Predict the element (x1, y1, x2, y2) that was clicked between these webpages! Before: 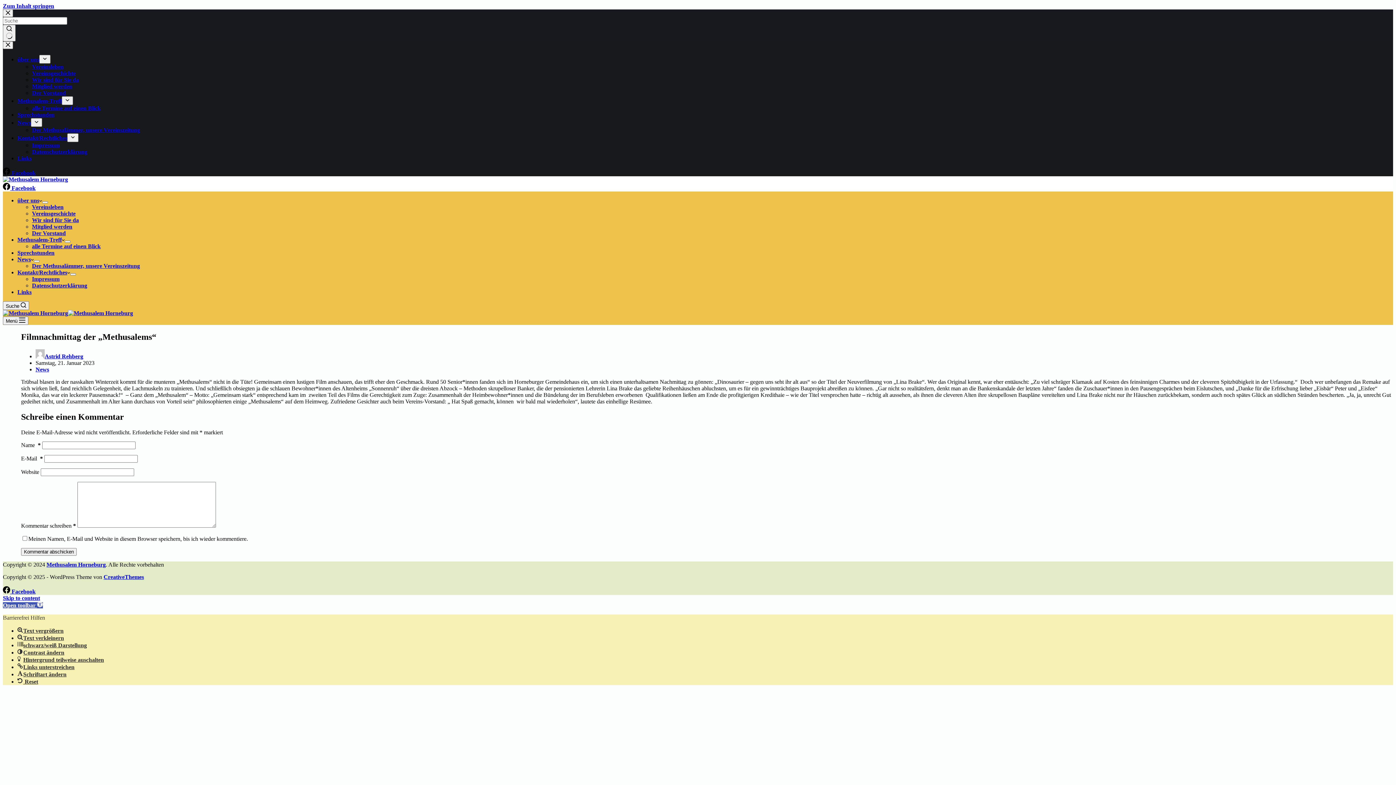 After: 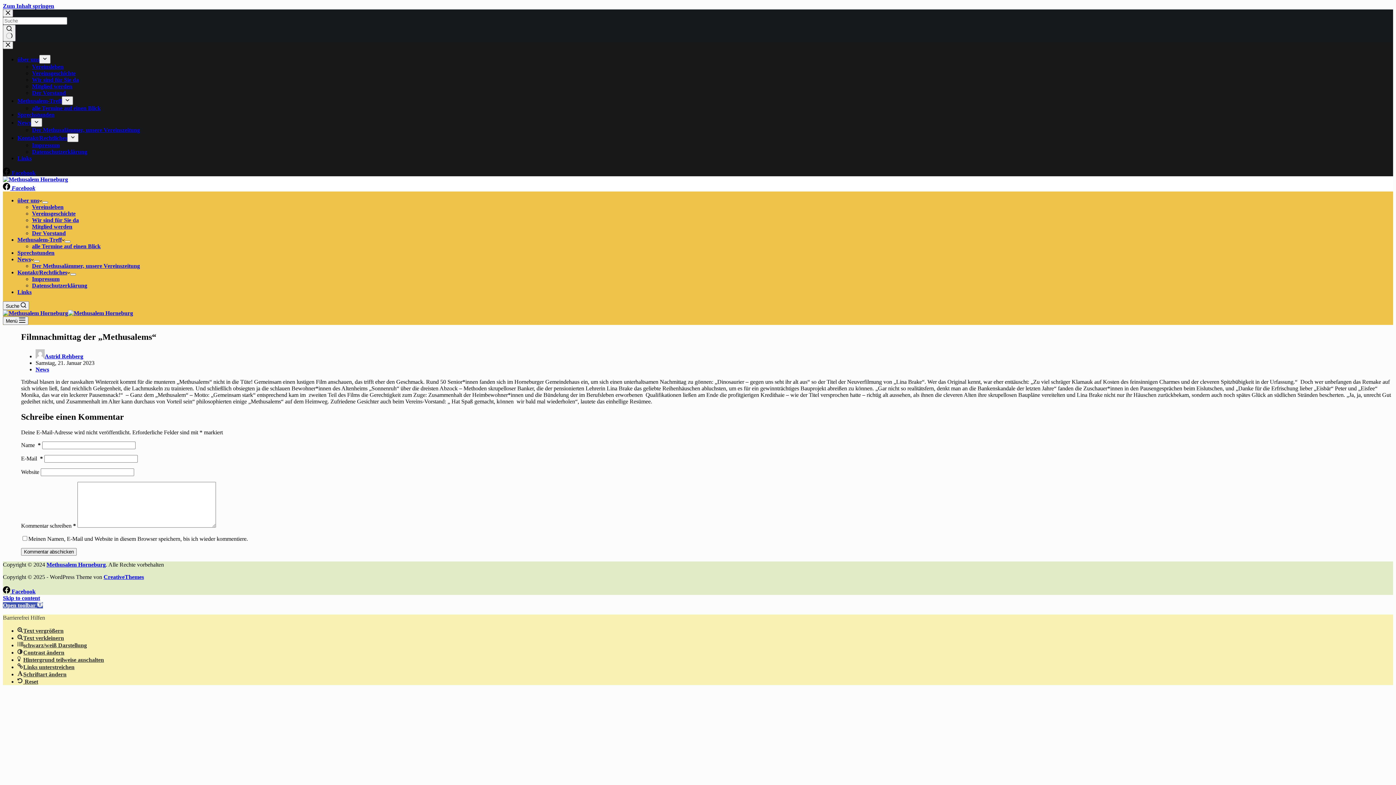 Action: bbox: (2, 185, 35, 191) label: Facebook